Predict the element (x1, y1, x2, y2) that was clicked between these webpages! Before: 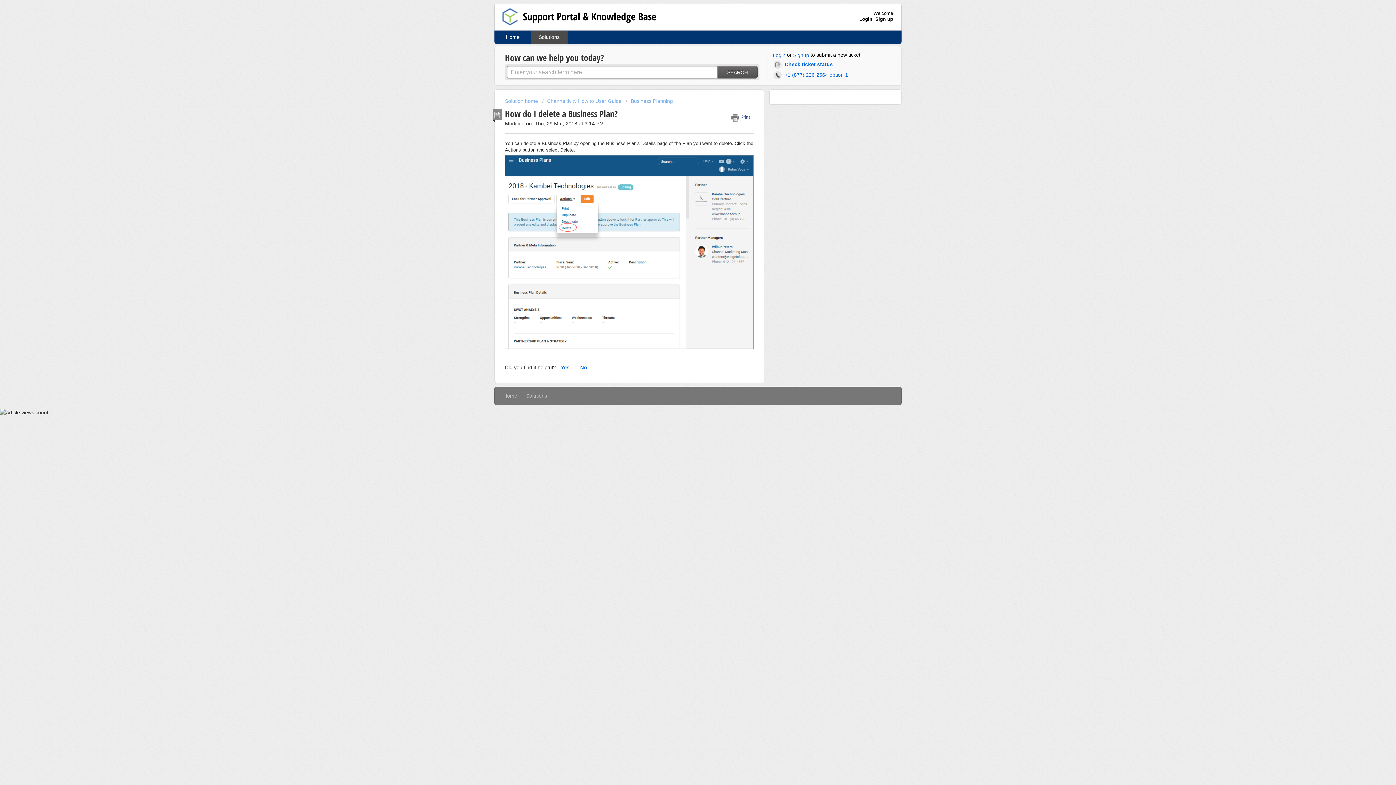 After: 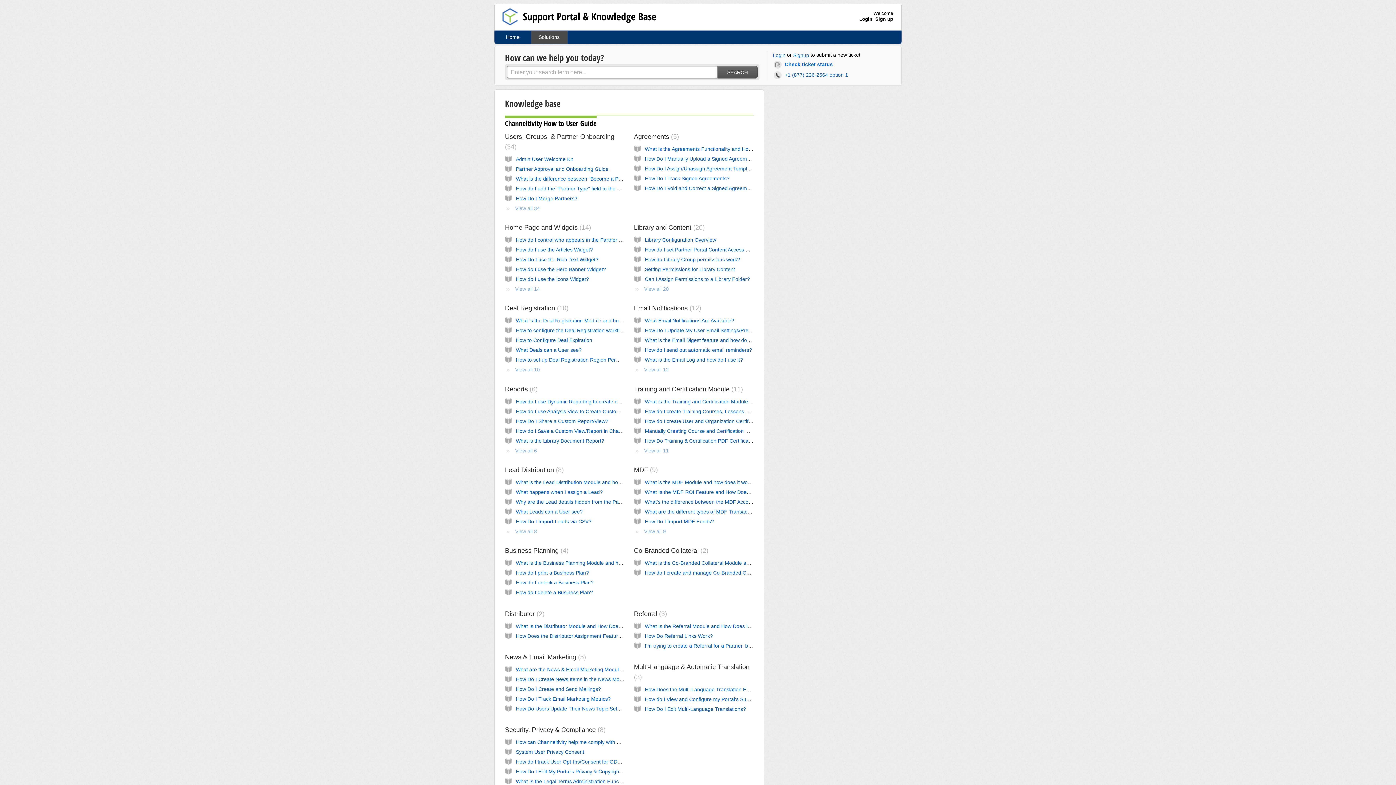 Action: bbox: (526, 392, 547, 398) label: Solutions